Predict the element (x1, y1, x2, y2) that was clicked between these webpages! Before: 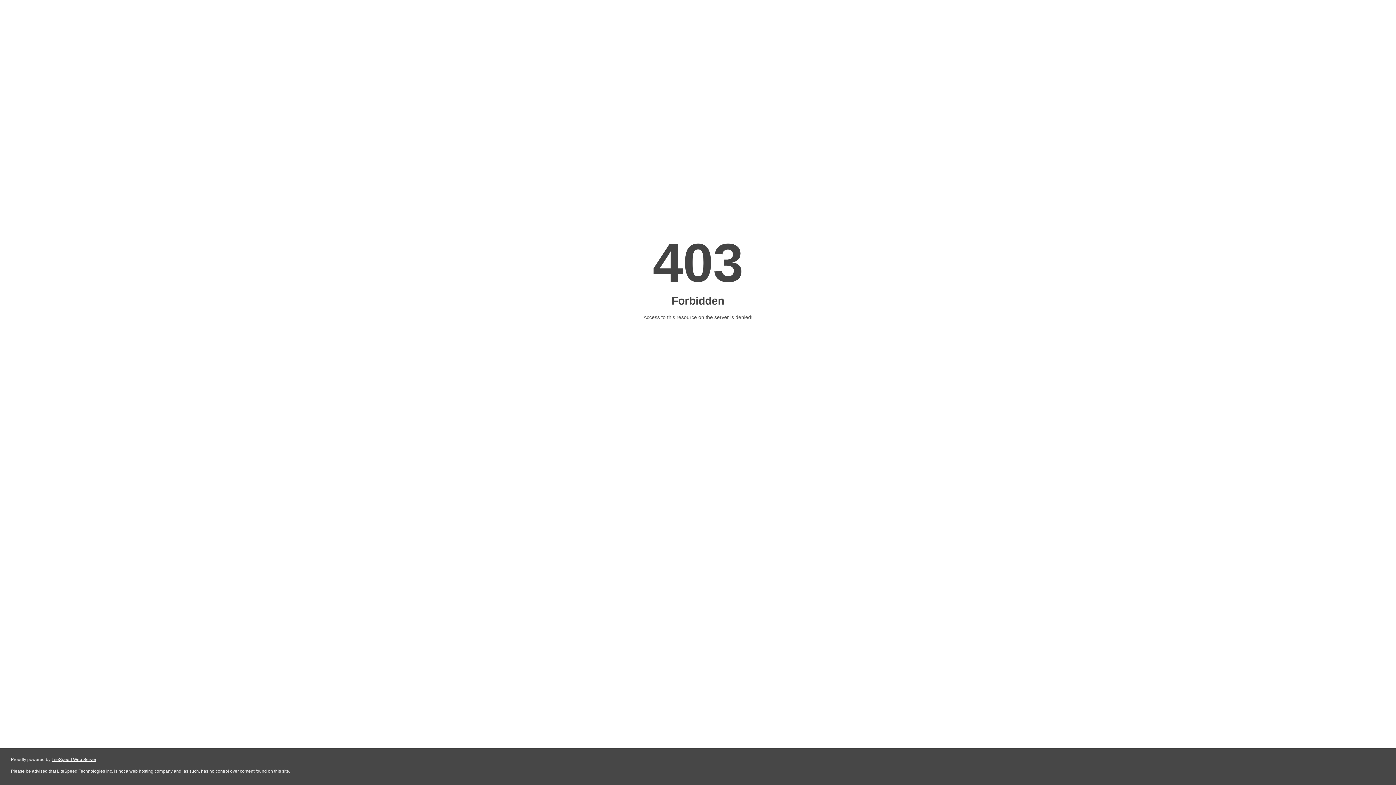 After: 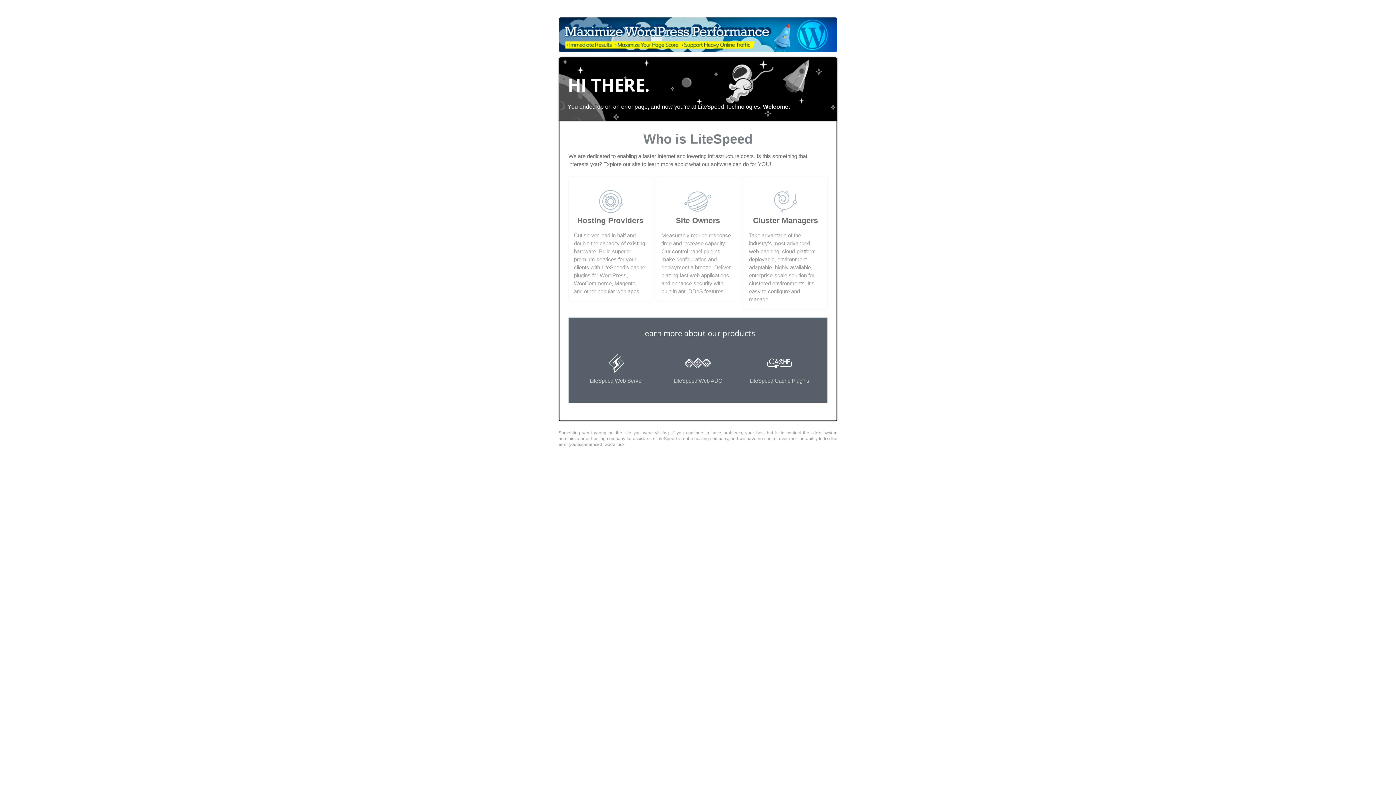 Action: label: LiteSpeed Web Server bbox: (51, 757, 96, 762)